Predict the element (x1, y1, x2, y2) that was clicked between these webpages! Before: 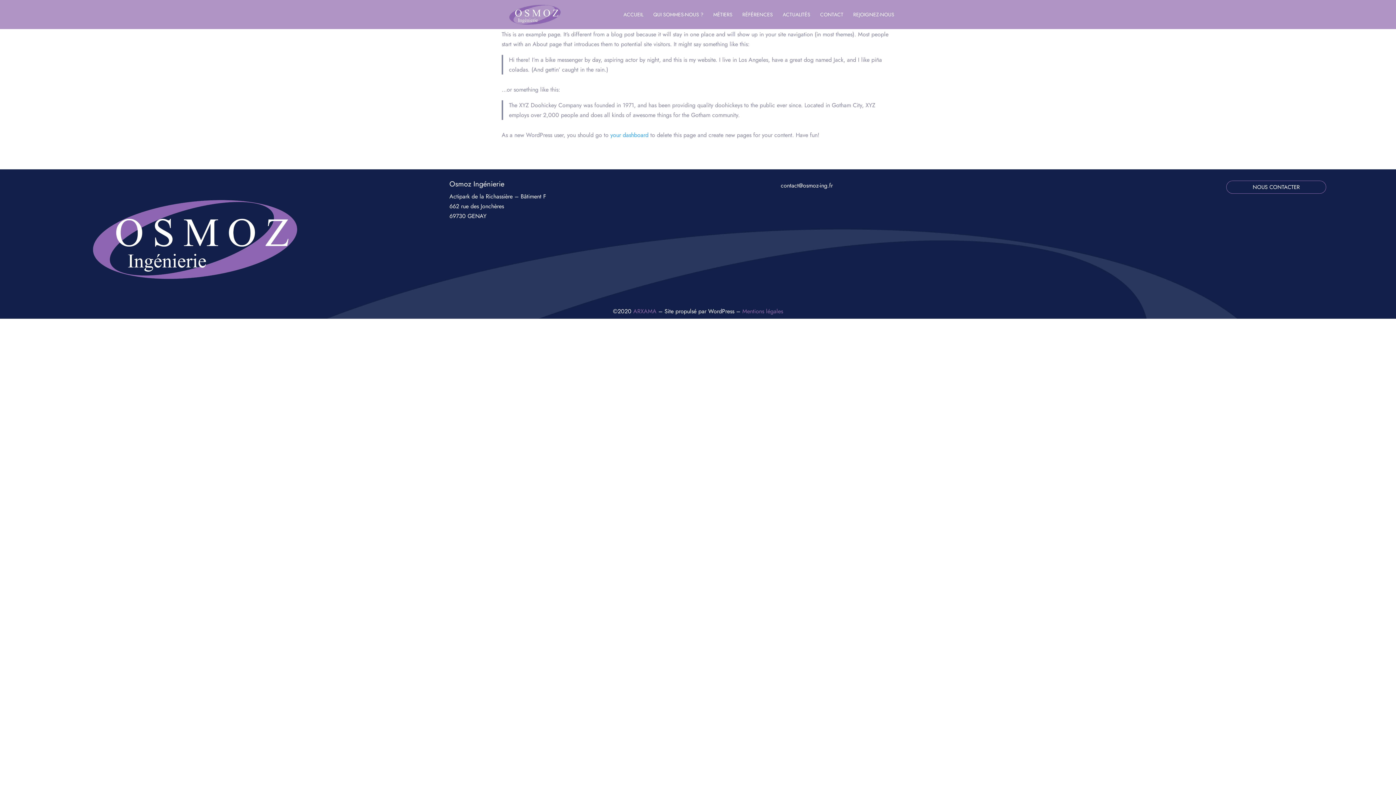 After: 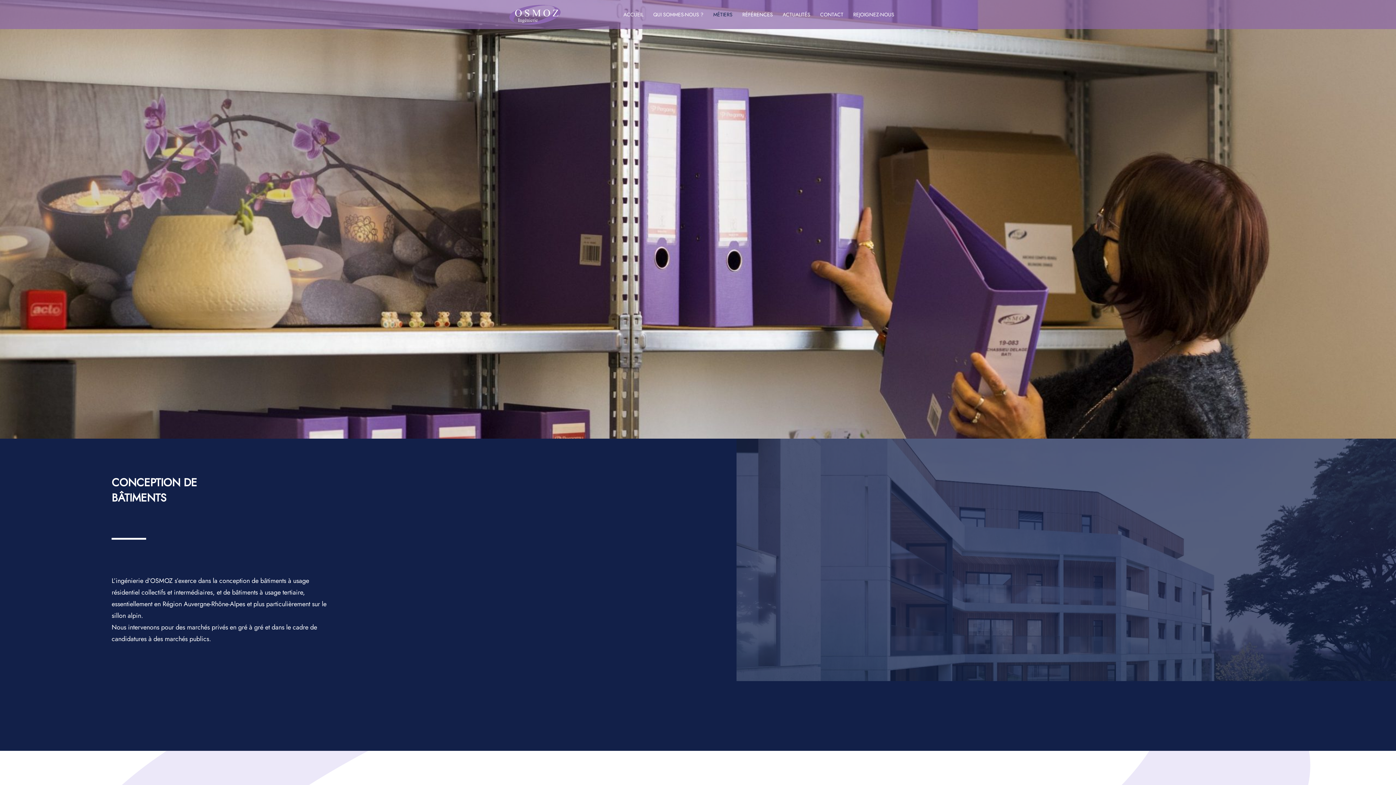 Action: bbox: (713, 12, 732, 29) label: MÉTIERS